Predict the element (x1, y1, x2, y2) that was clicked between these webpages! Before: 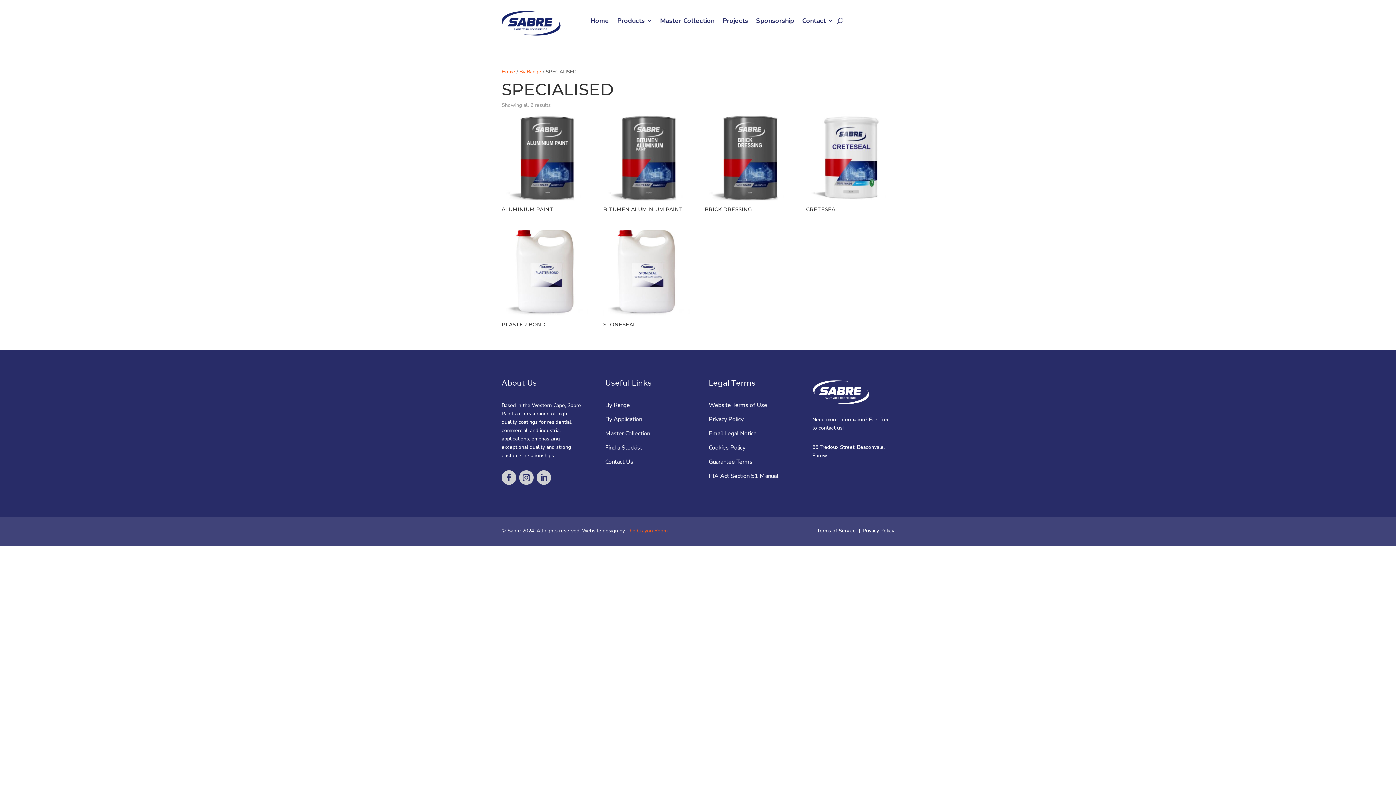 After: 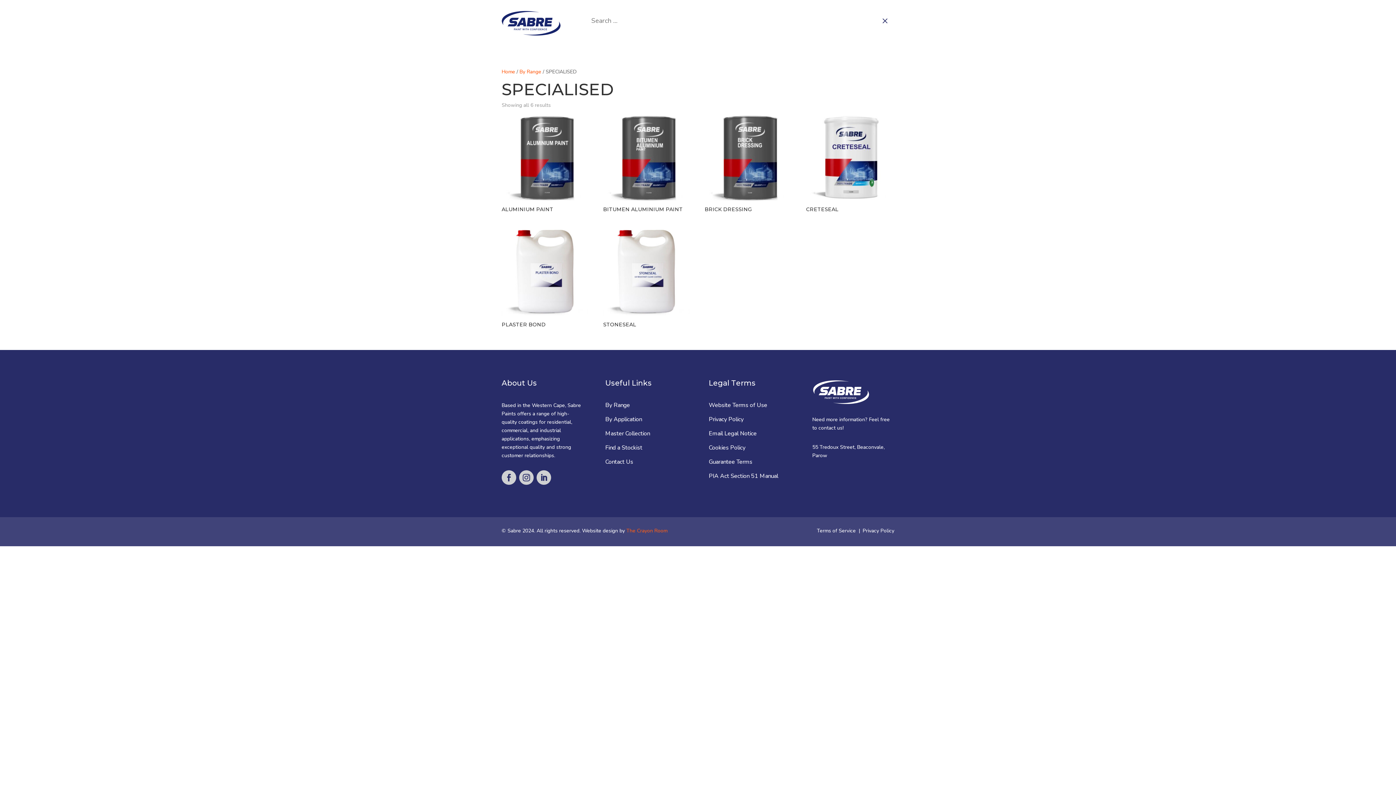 Action: bbox: (837, 15, 843, 26)